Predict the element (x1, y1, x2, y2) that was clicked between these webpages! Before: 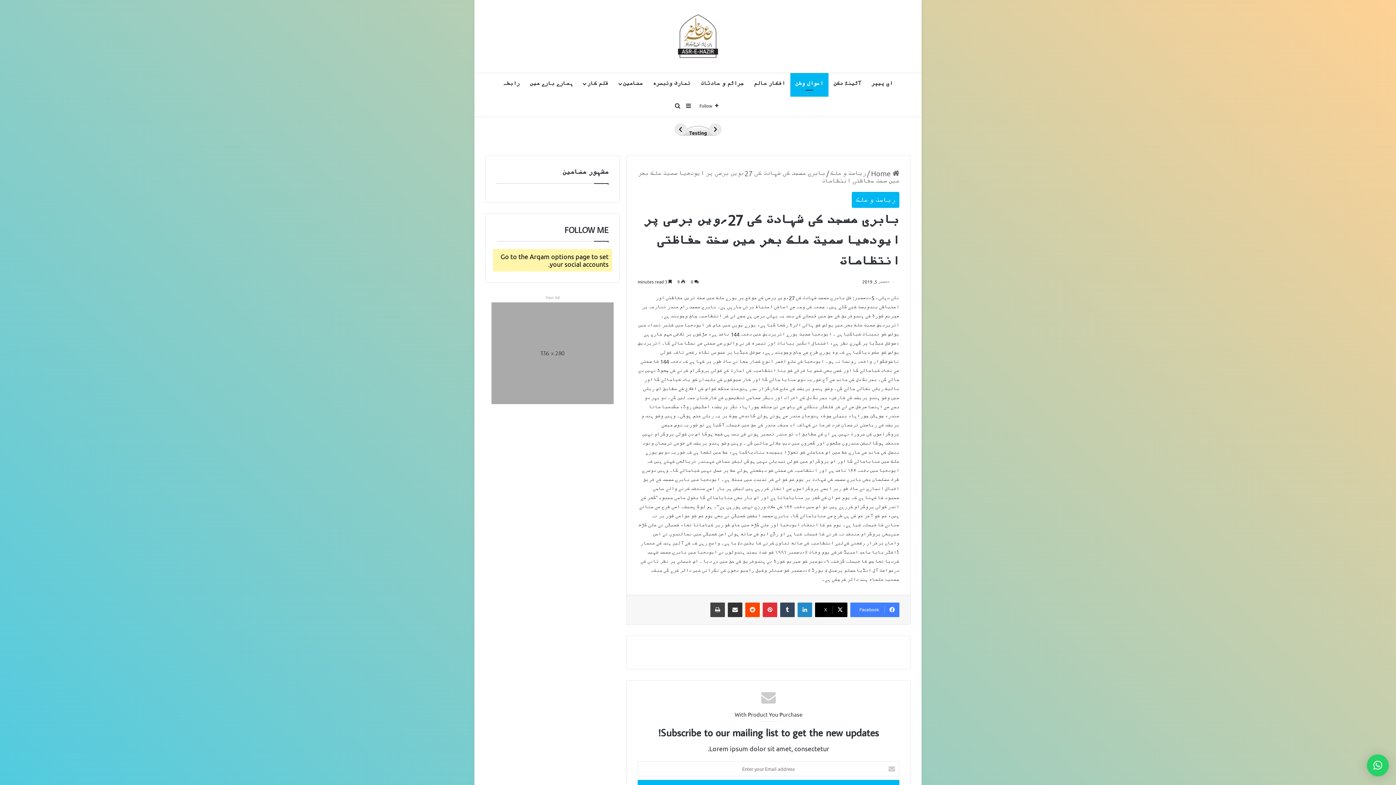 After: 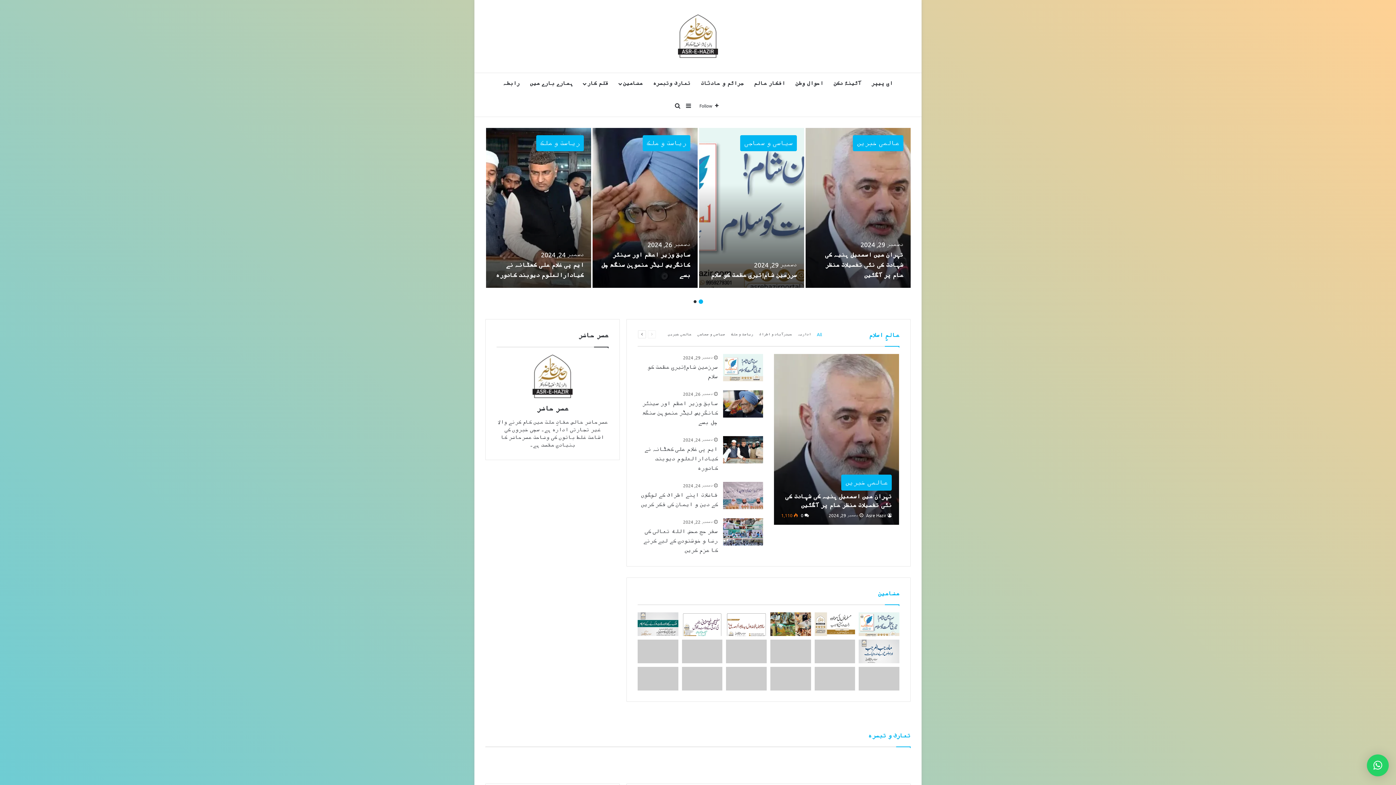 Action: bbox: (678, 14, 718, 58)